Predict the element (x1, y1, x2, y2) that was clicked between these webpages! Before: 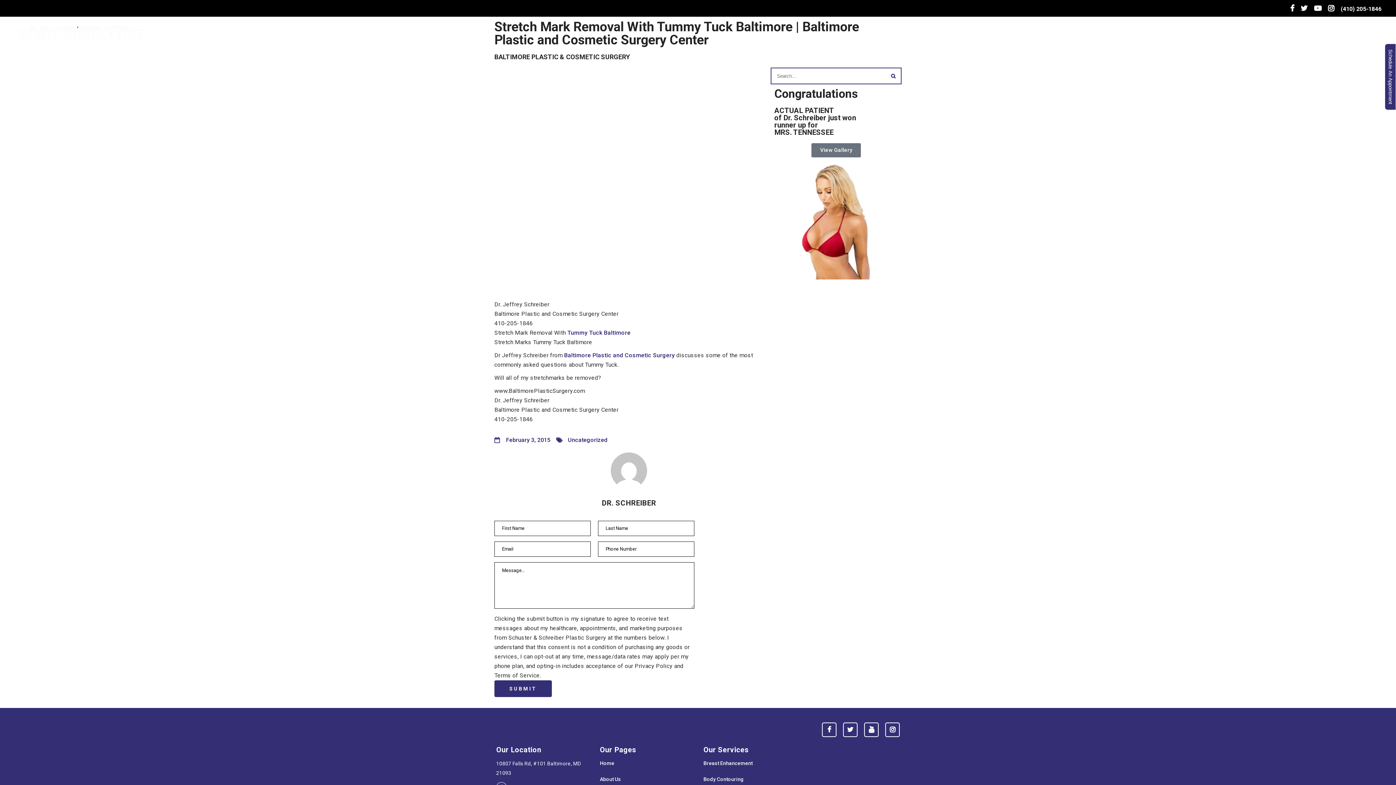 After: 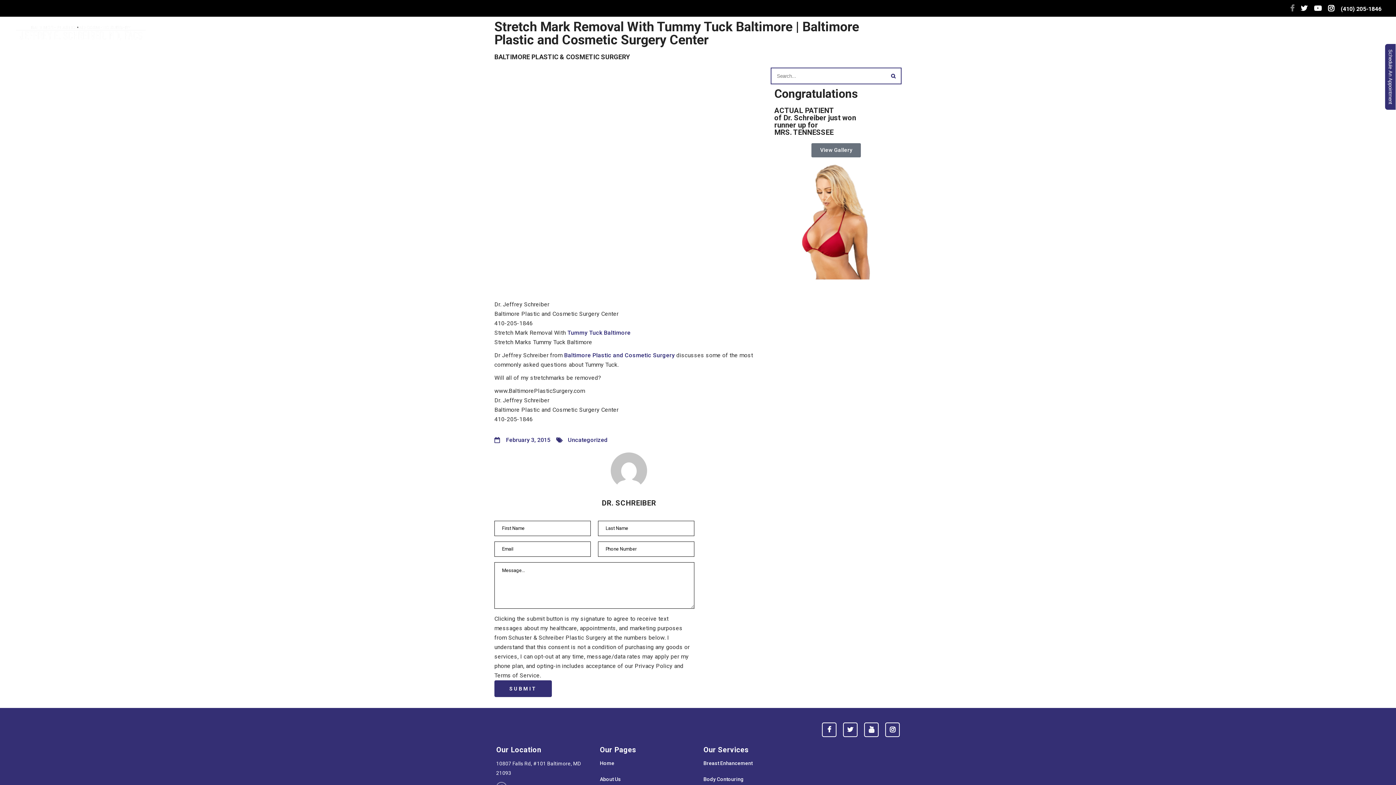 Action: bbox: (1290, 5, 1294, 12)